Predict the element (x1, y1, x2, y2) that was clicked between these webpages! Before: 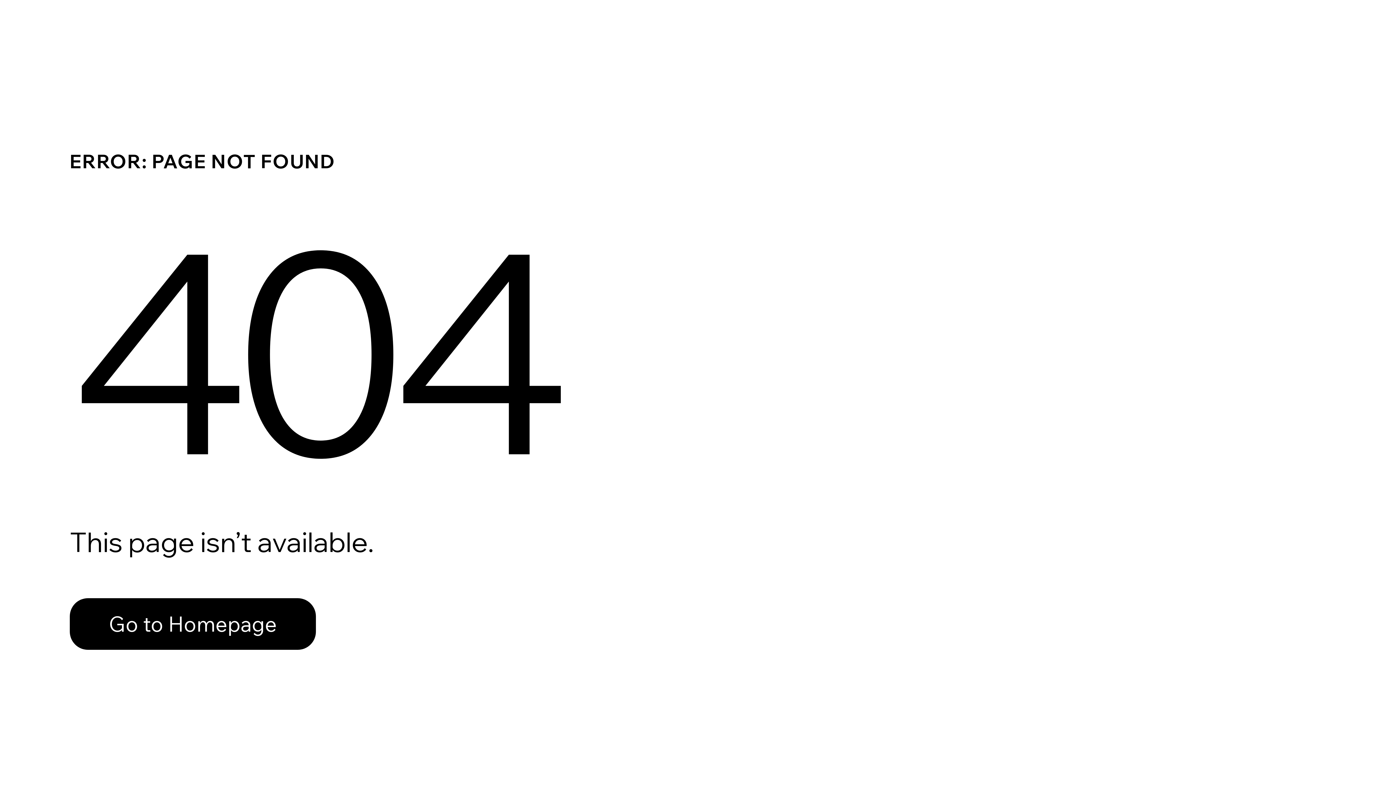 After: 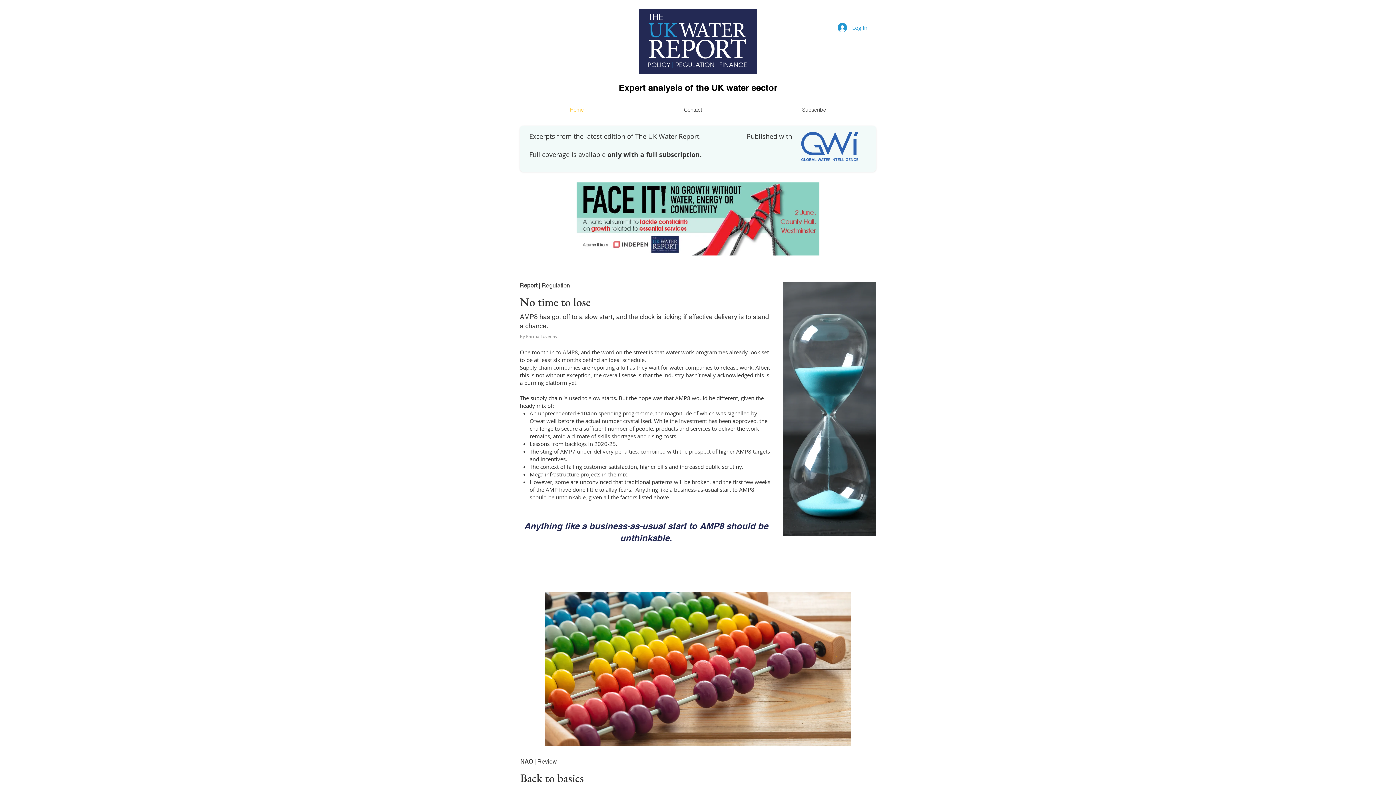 Action: label: Go to Homepage bbox: (69, 582, 768, 659)